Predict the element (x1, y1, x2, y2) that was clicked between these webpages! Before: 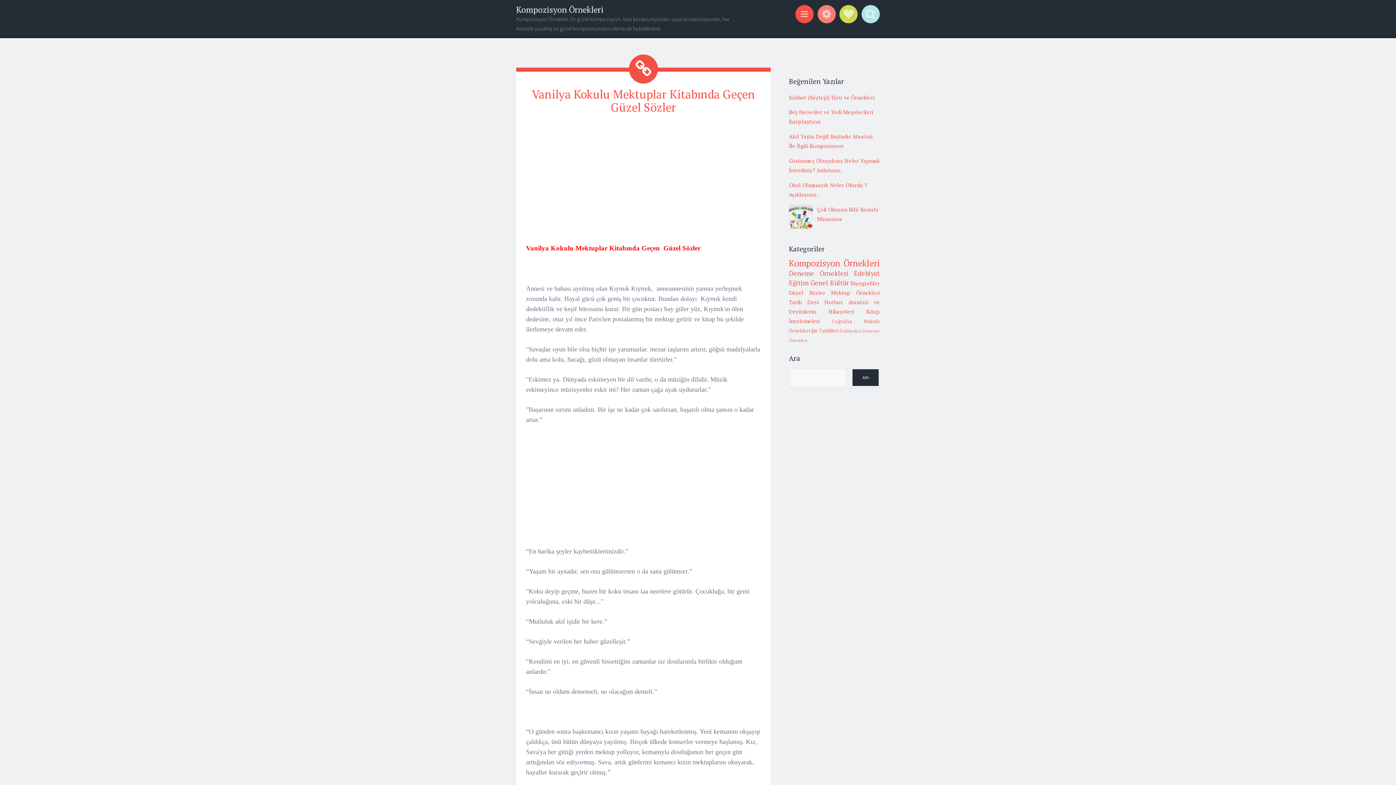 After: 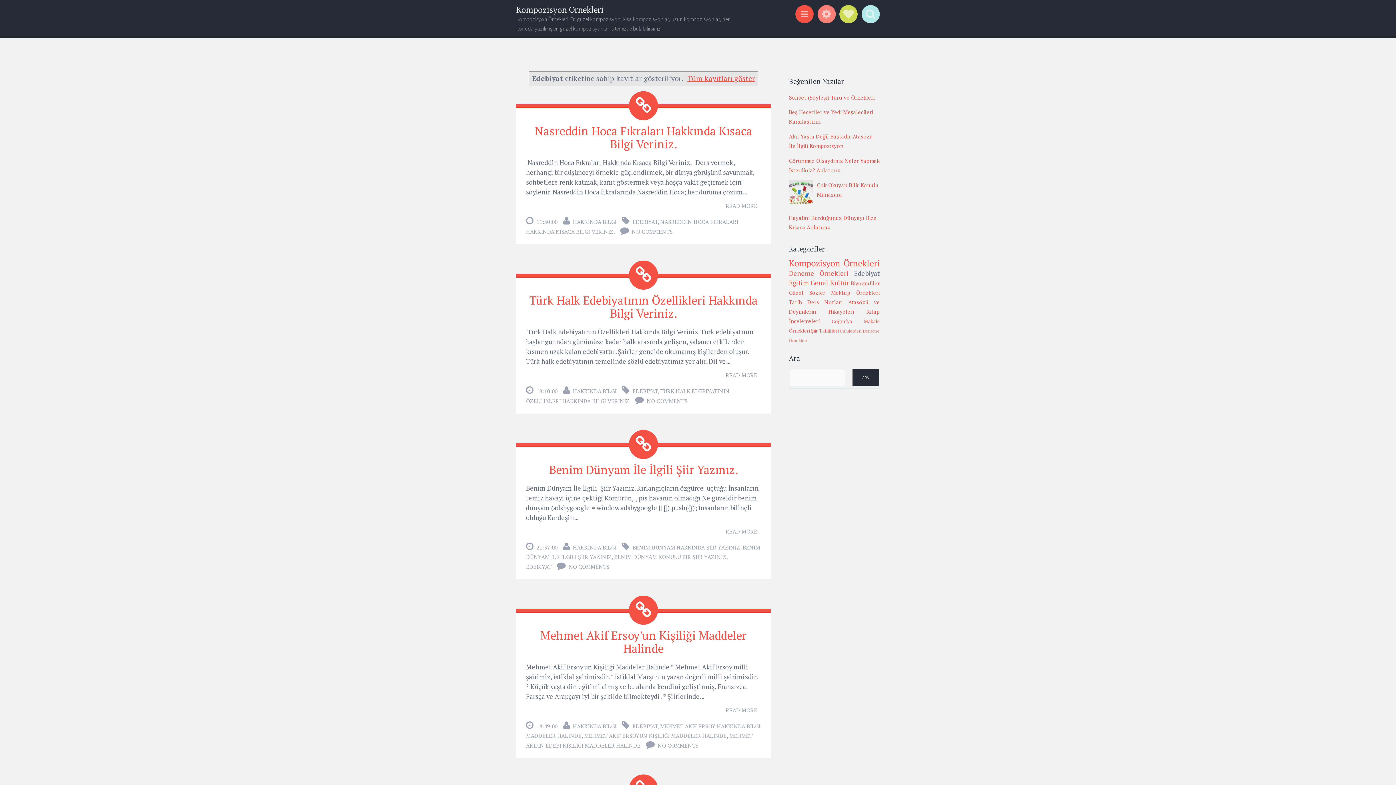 Action: label: Edebiyat bbox: (854, 269, 880, 277)